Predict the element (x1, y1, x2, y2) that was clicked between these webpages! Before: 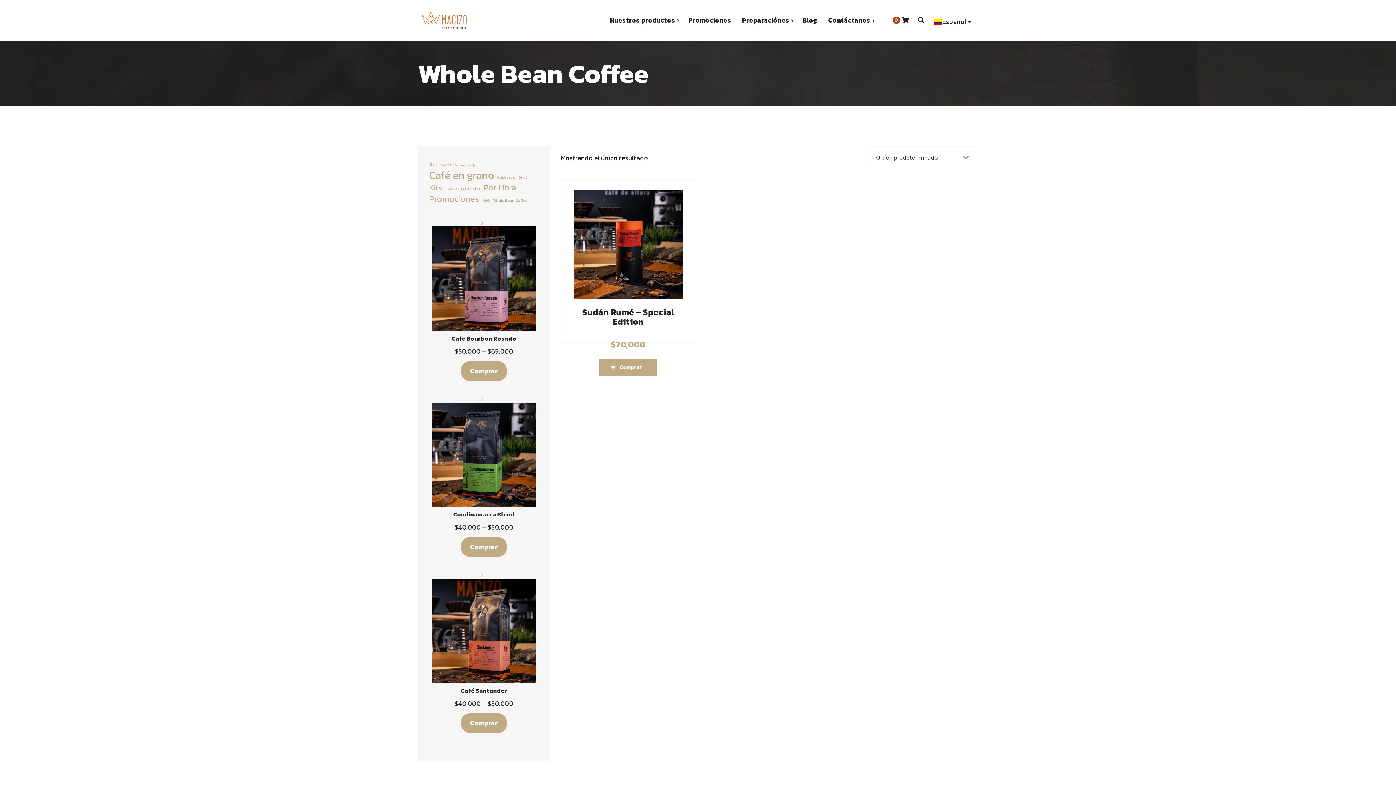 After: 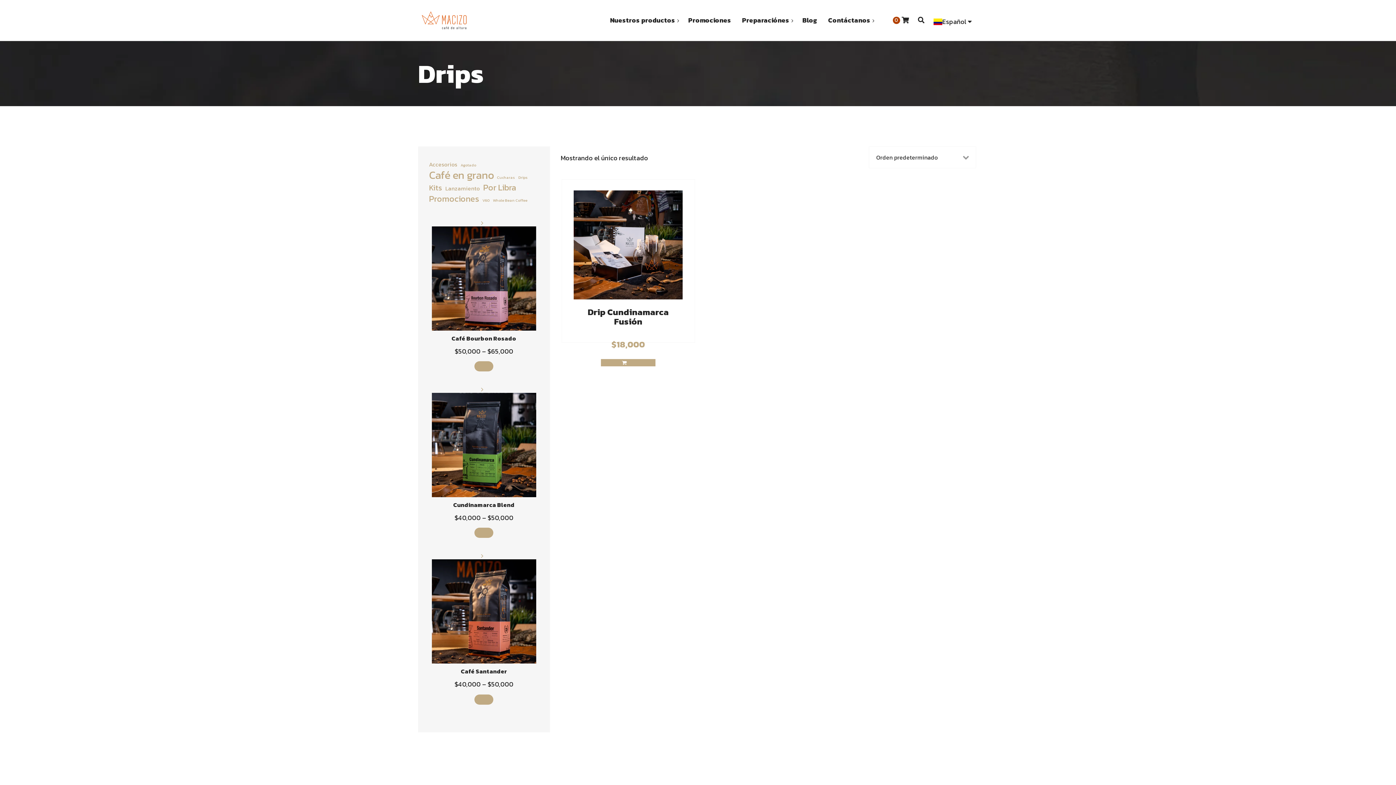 Action: label: Drips (1 elemento) bbox: (518, 172, 528, 182)